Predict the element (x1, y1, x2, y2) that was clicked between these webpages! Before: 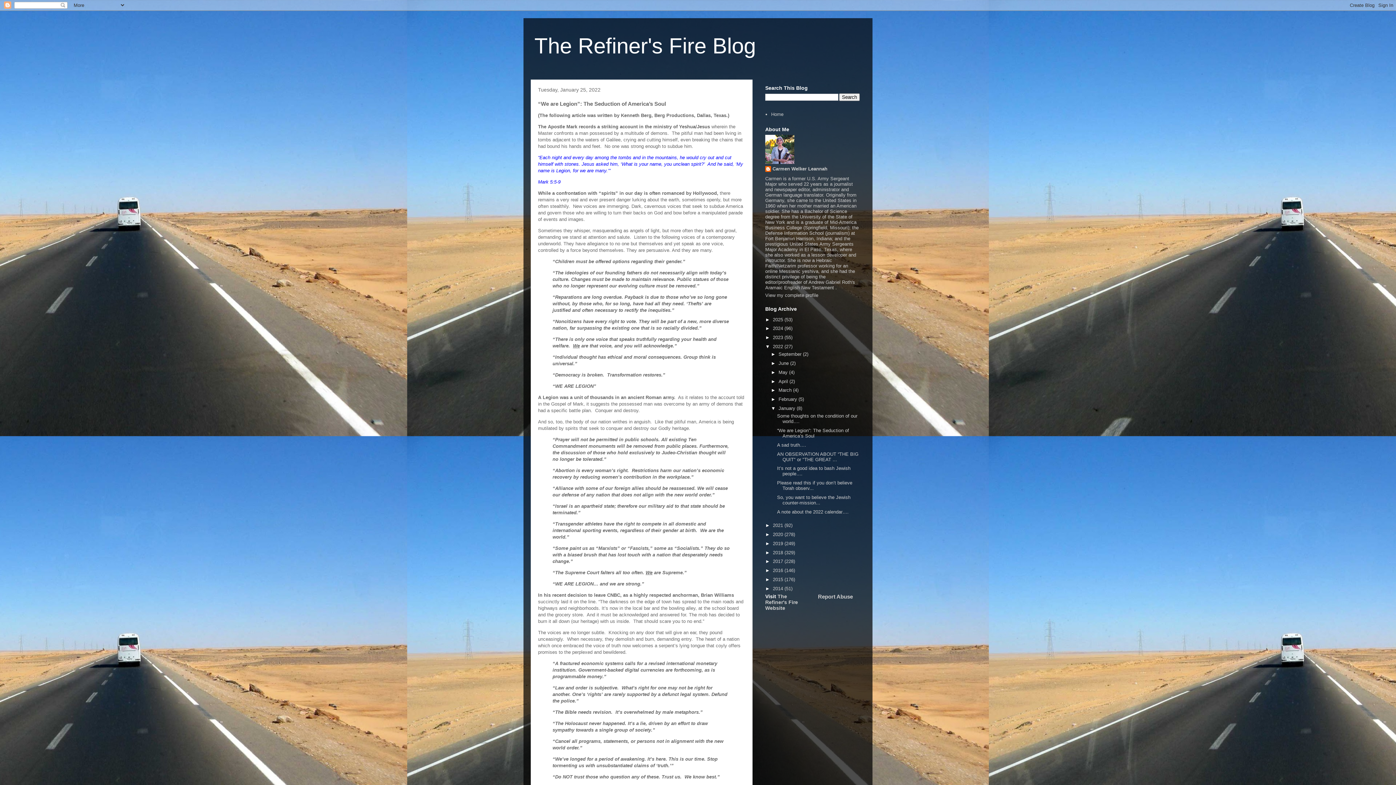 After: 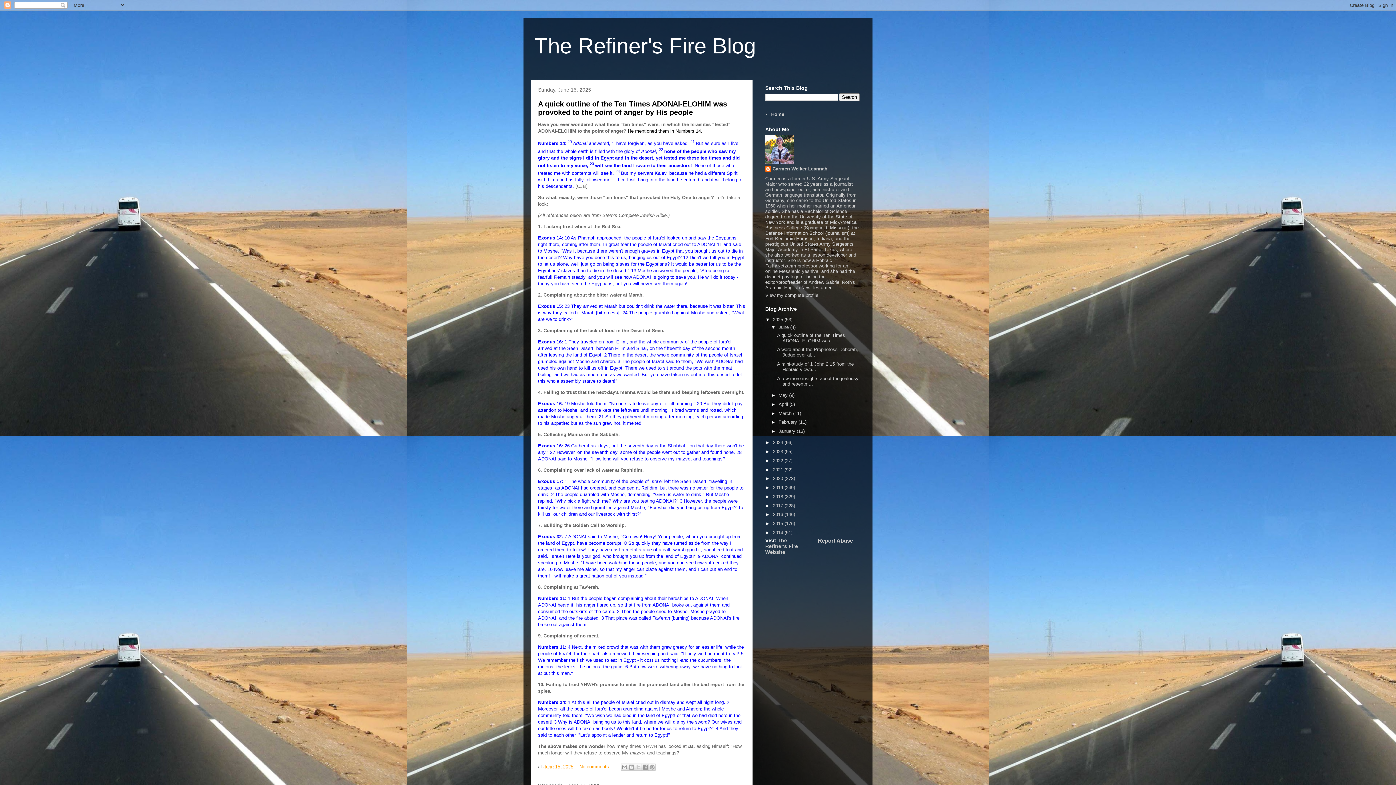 Action: label: Home bbox: (771, 111, 783, 117)